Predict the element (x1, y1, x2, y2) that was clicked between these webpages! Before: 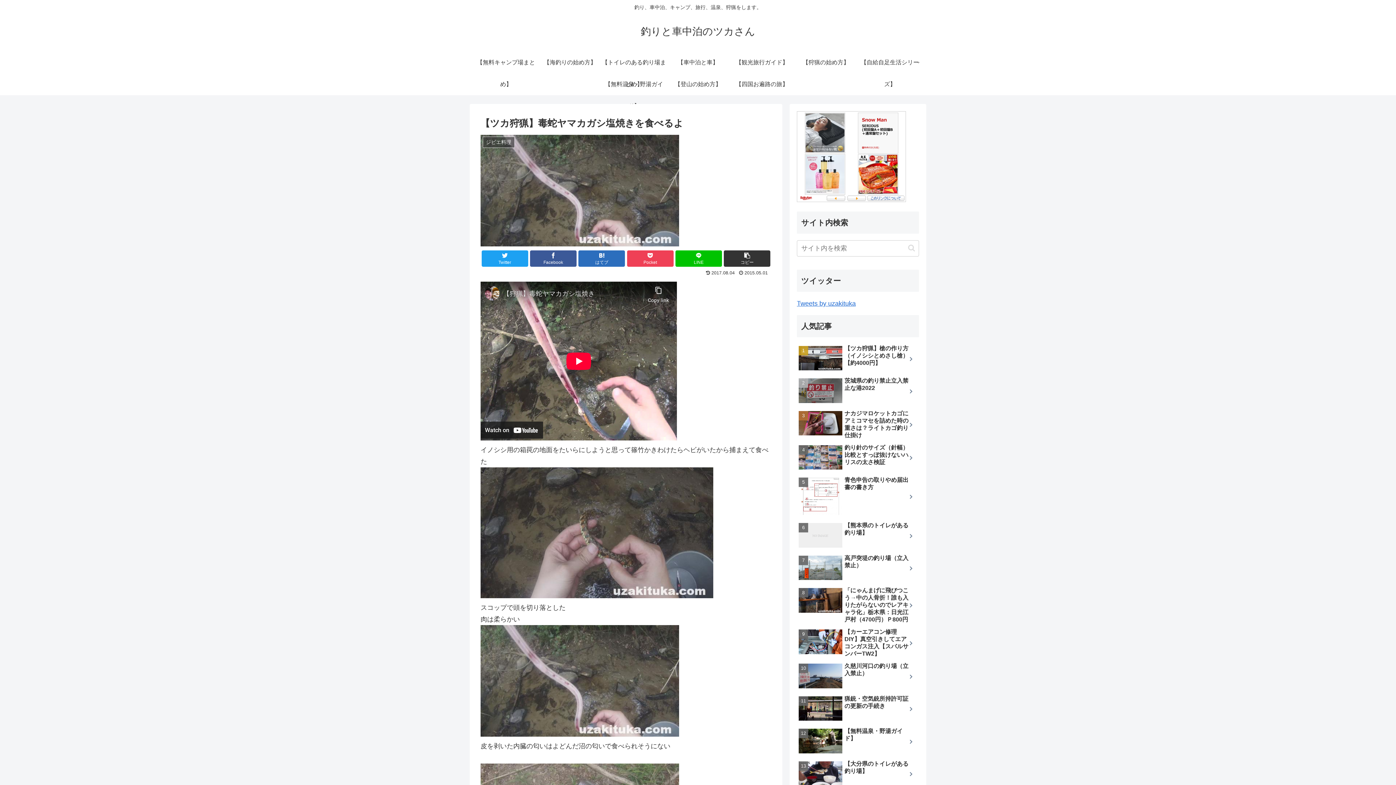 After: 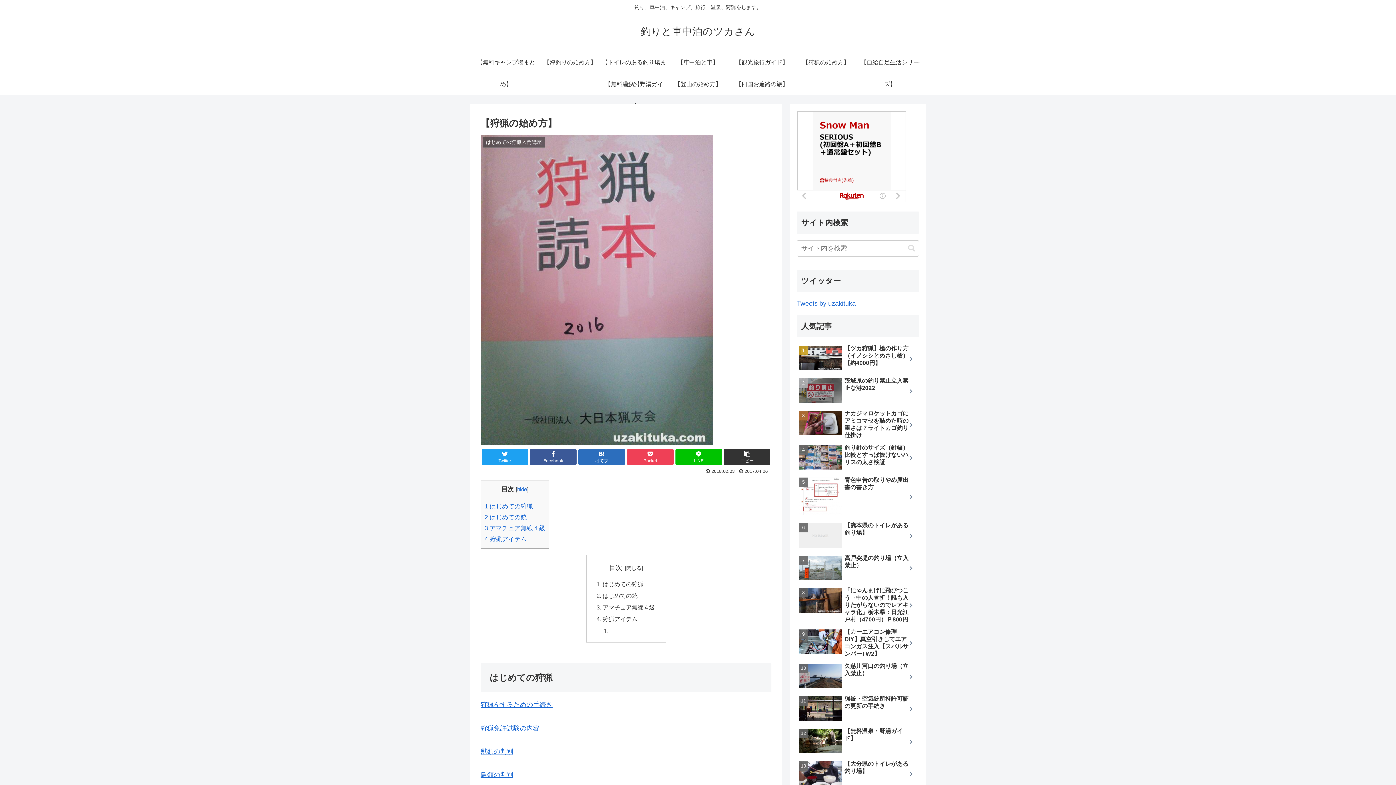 Action: bbox: (794, 51, 858, 73) label: 【狩猟の始め方】